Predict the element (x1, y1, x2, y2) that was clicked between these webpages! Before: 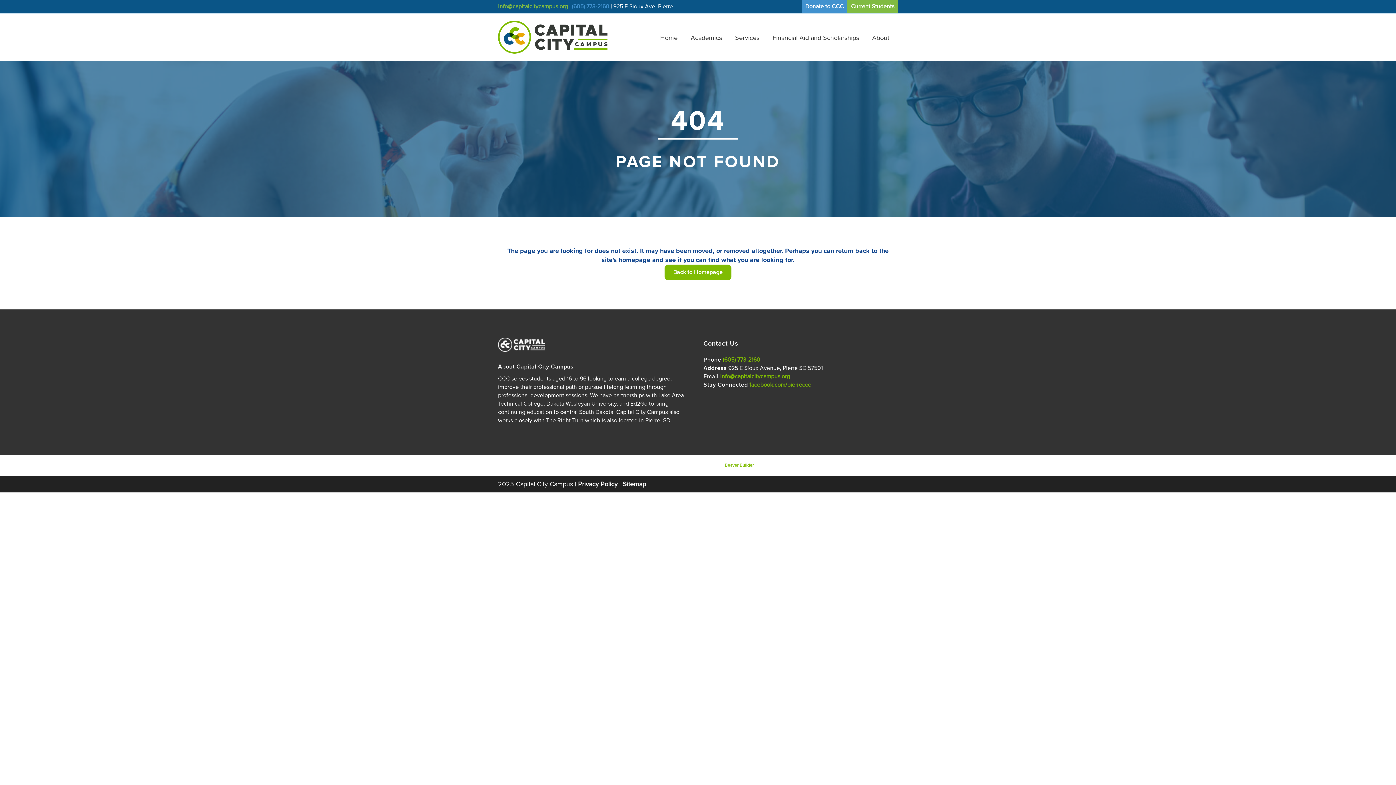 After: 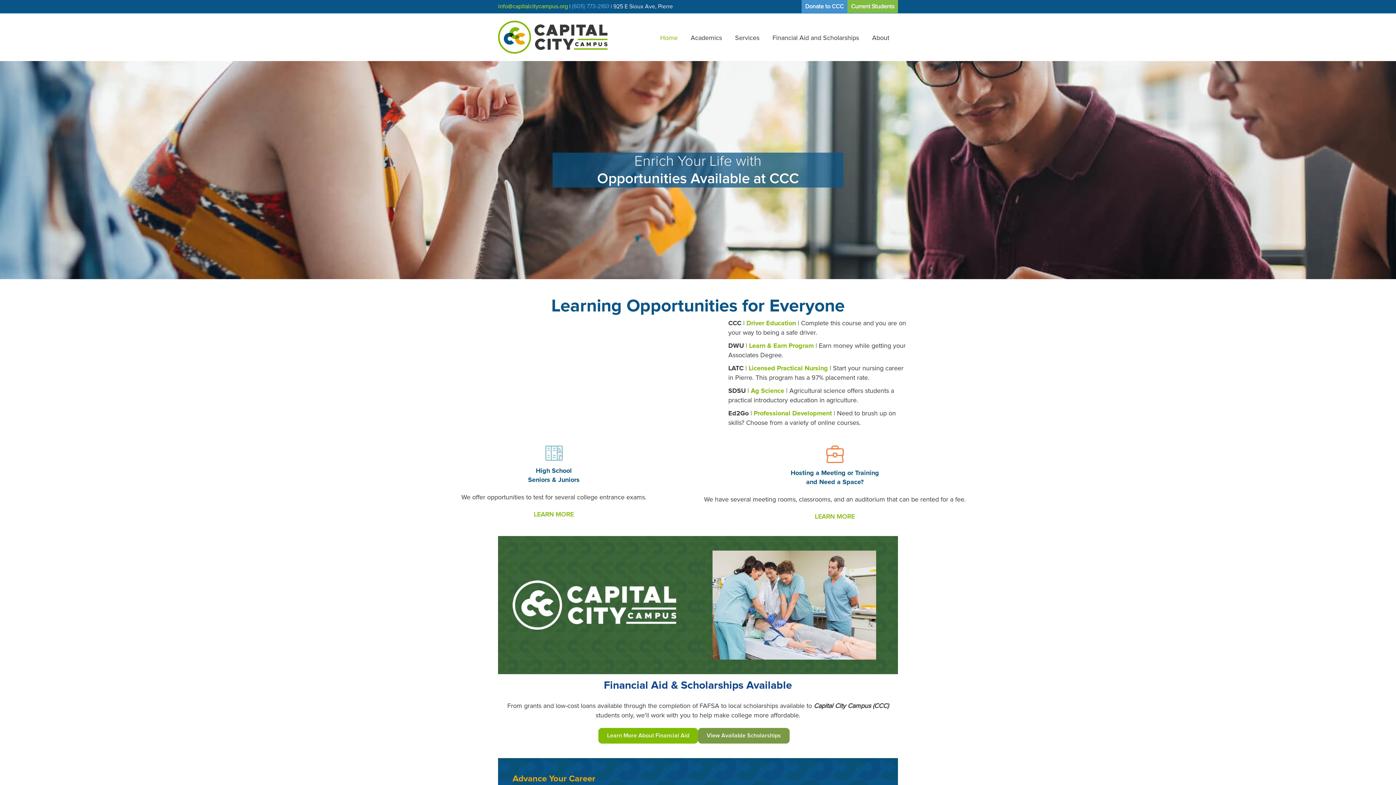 Action: bbox: (498, 32, 607, 40)